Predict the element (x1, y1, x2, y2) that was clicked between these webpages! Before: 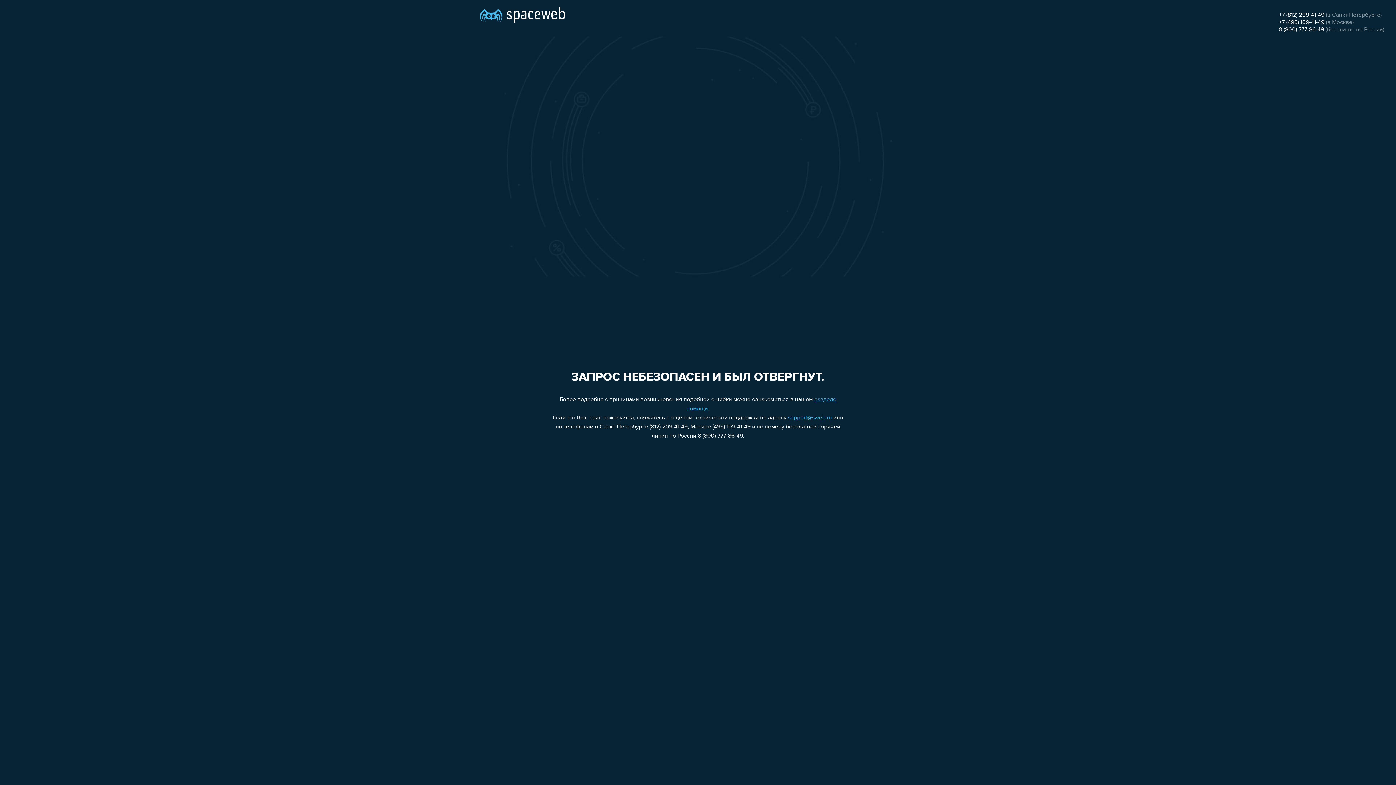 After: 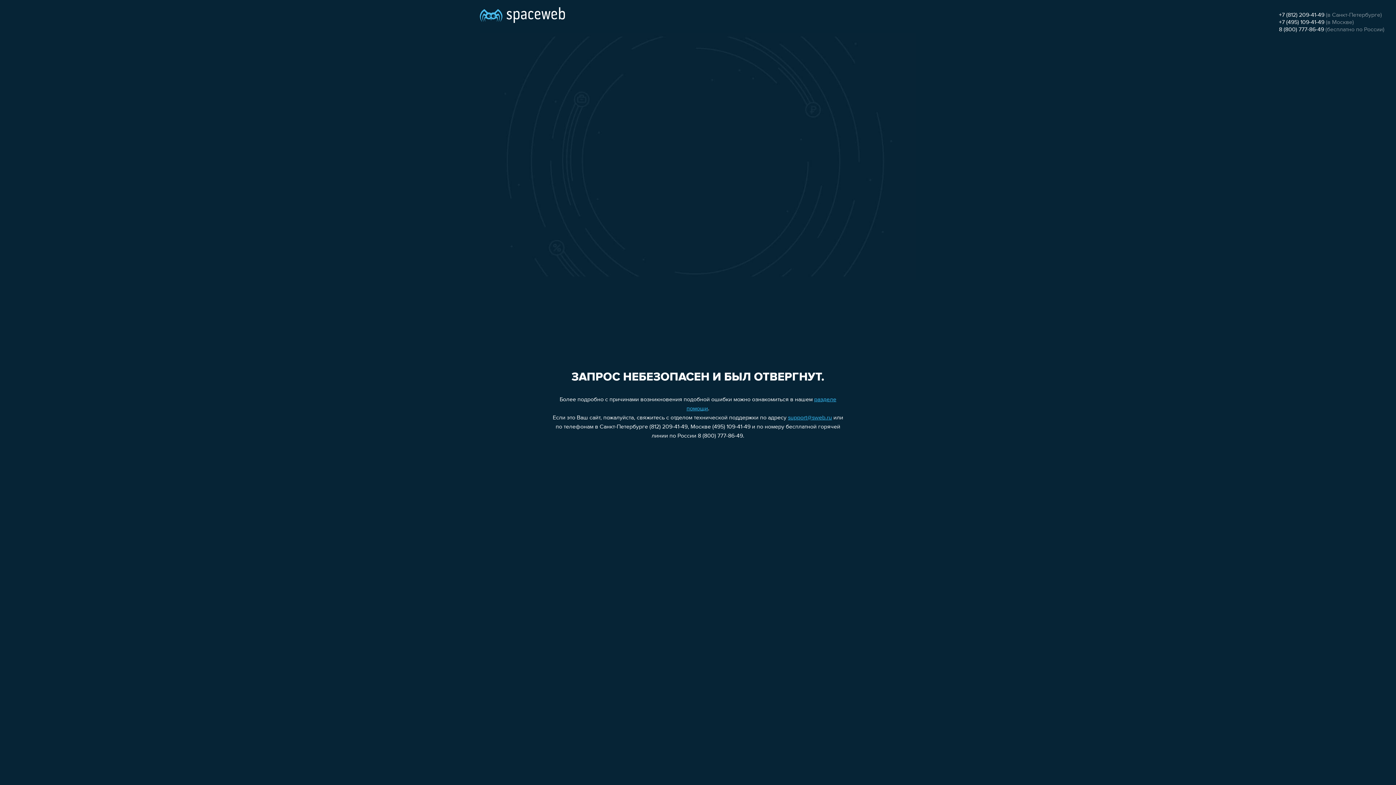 Action: label: support@sweb.ru bbox: (788, 415, 832, 421)